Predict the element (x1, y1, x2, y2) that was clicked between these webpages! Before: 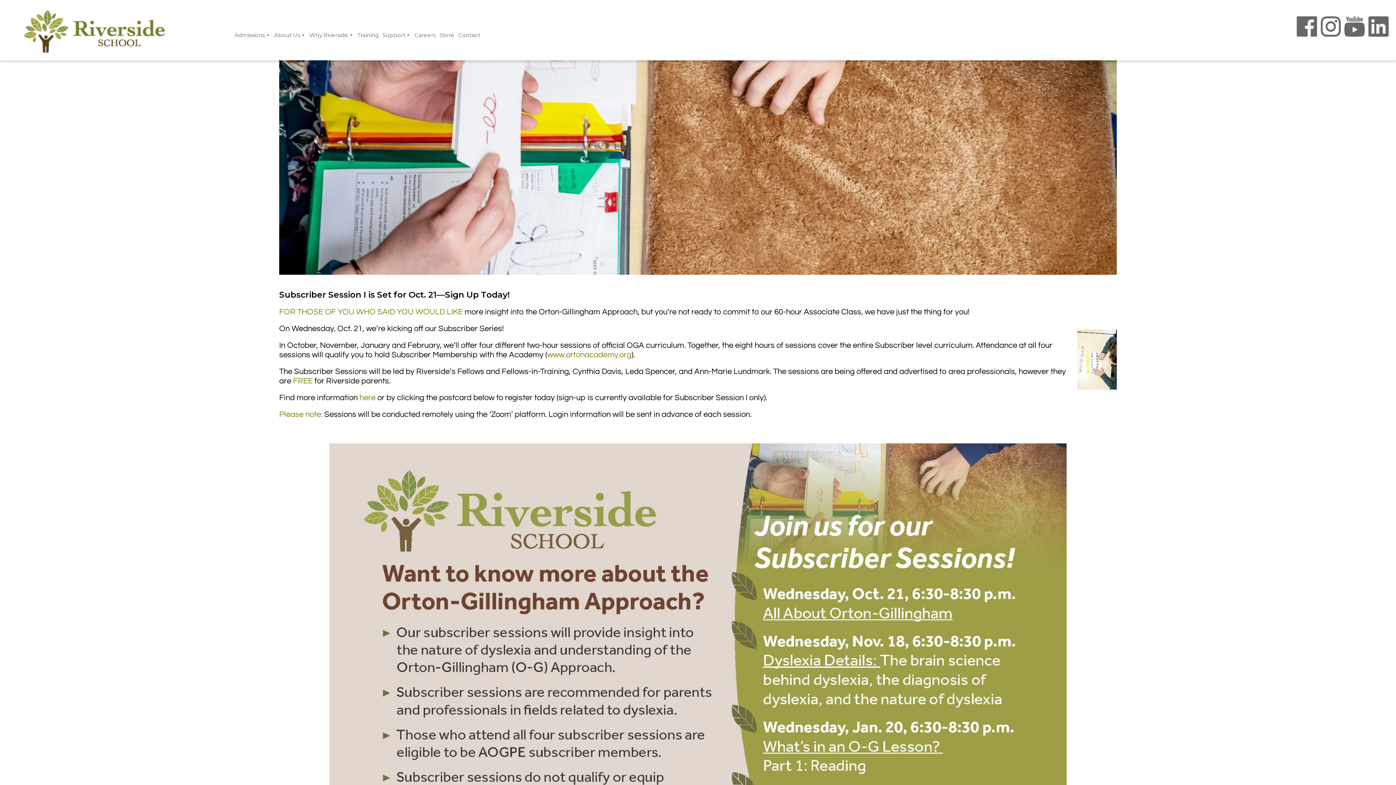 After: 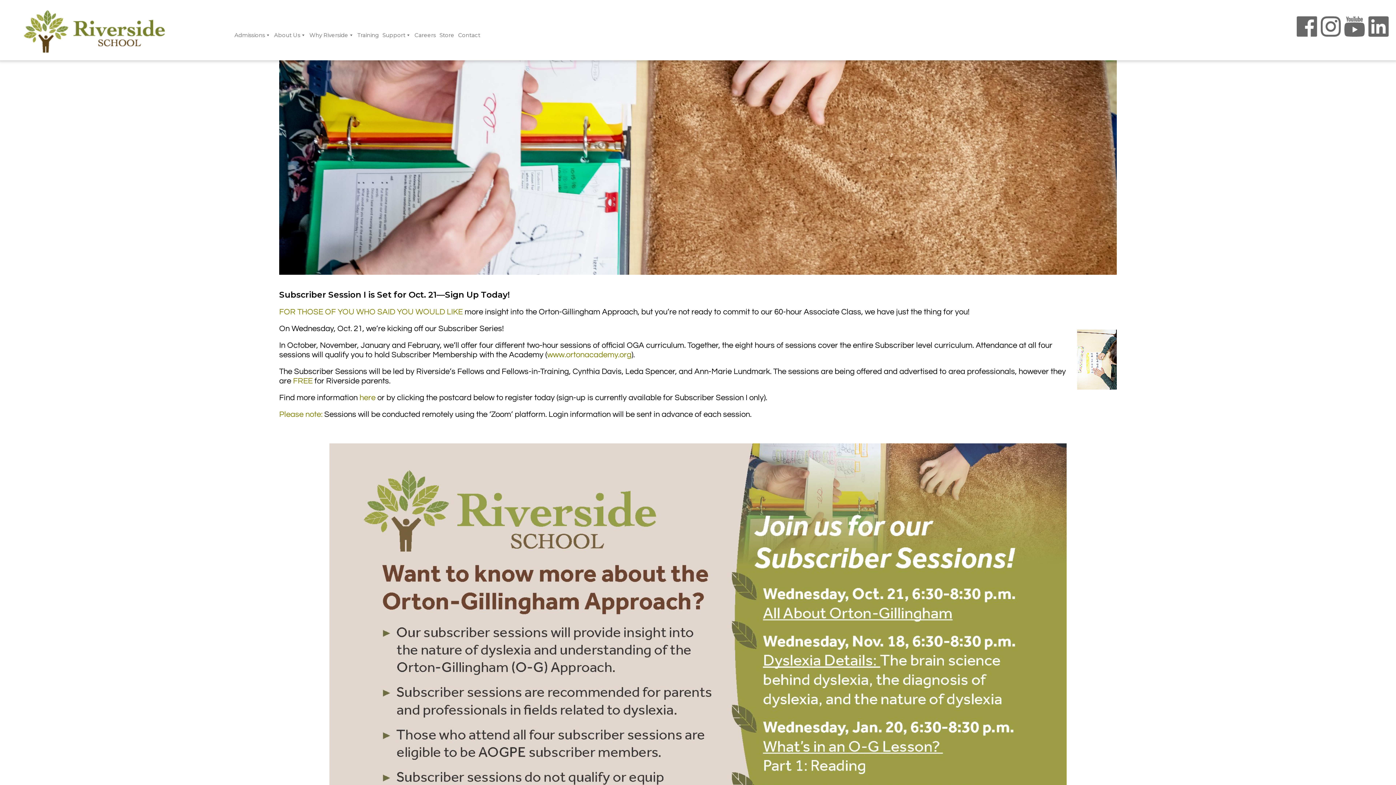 Action: bbox: (547, 350, 631, 359) label: www.ortonacademy.org